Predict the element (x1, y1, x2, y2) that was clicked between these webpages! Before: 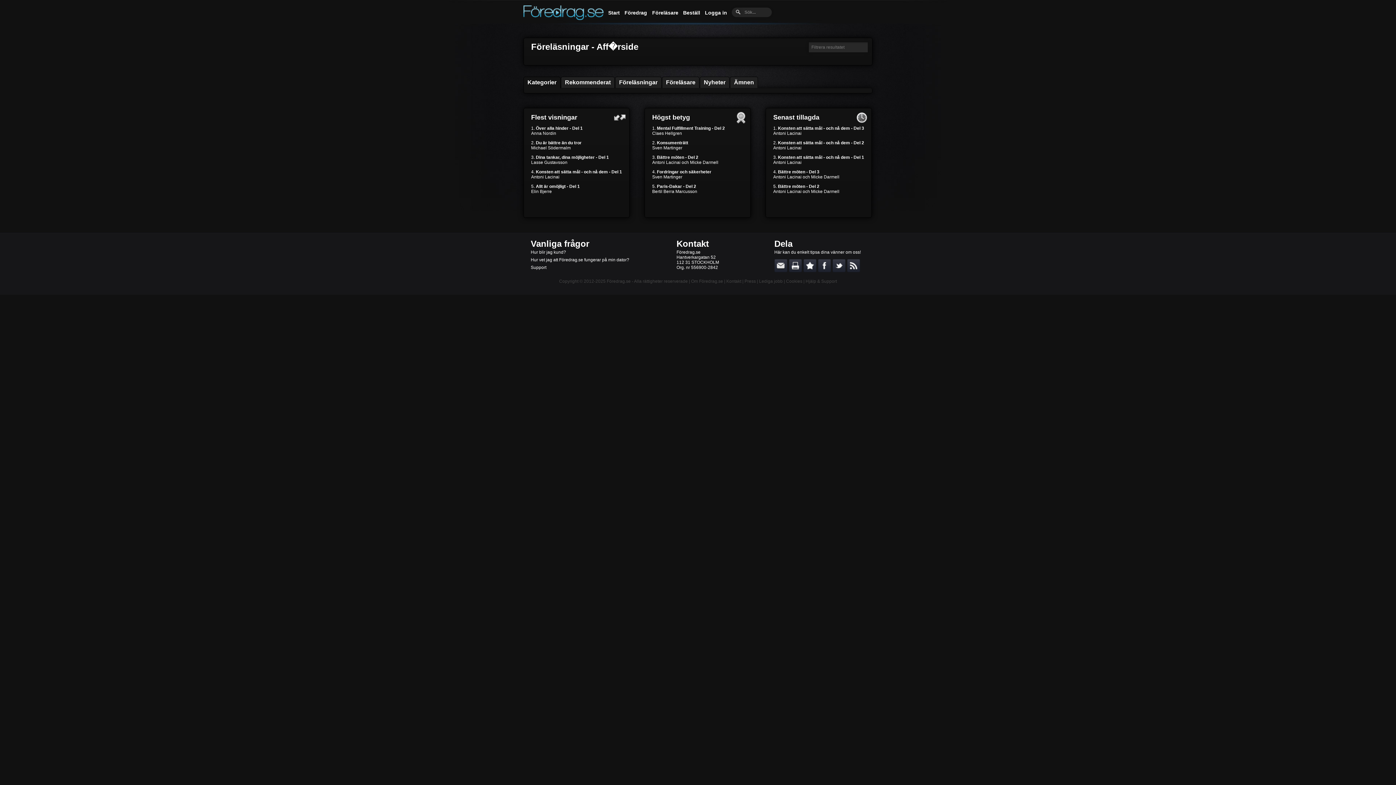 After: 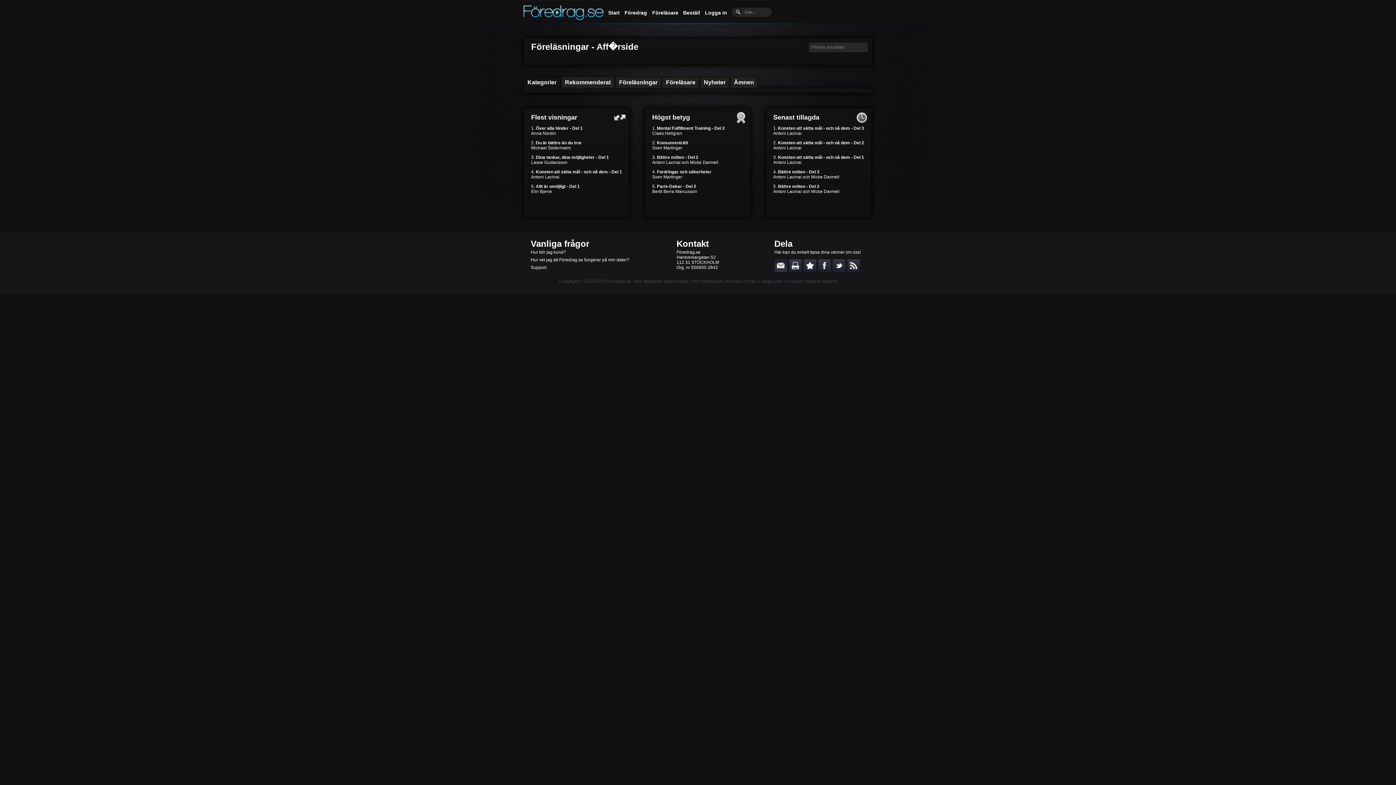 Action: label: E-posta länken till en vän bbox: (774, 259, 787, 272)